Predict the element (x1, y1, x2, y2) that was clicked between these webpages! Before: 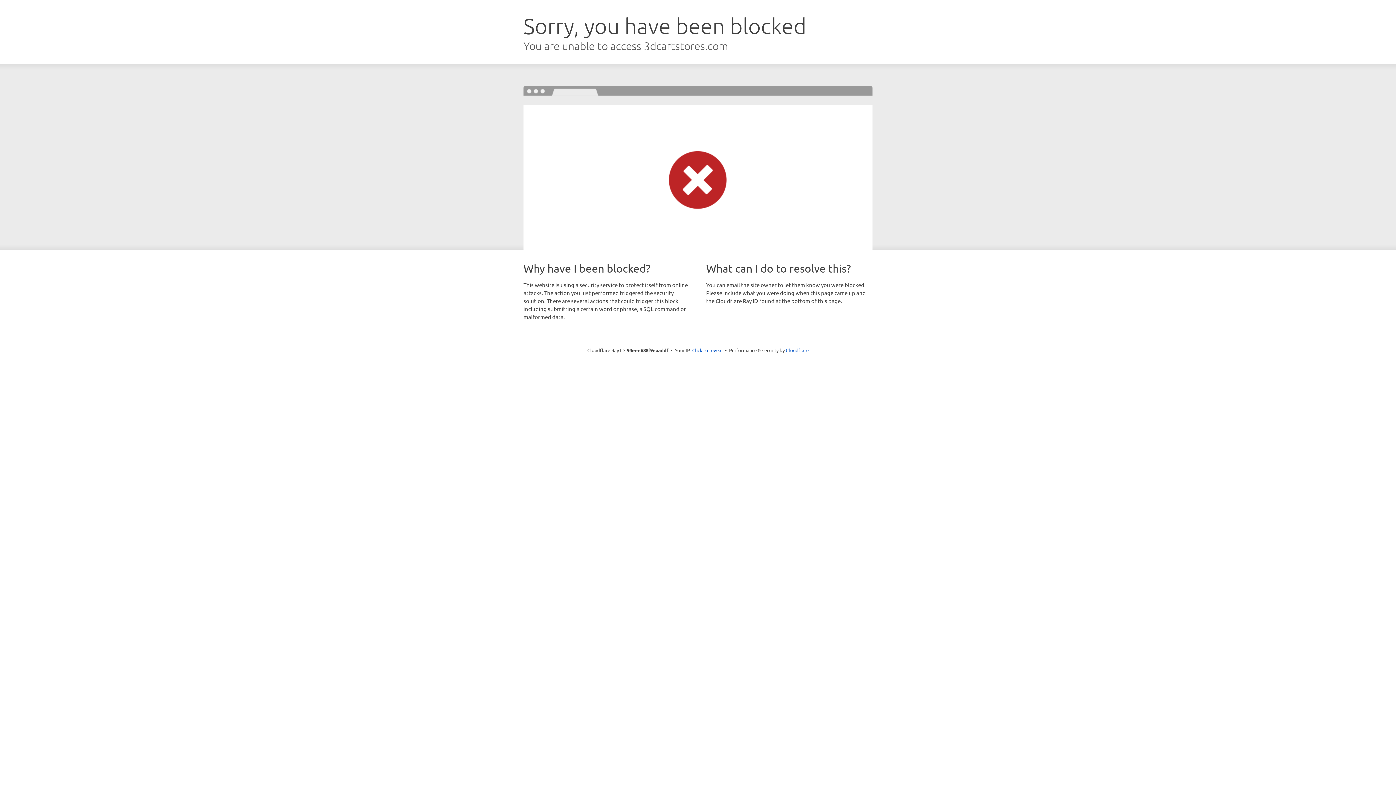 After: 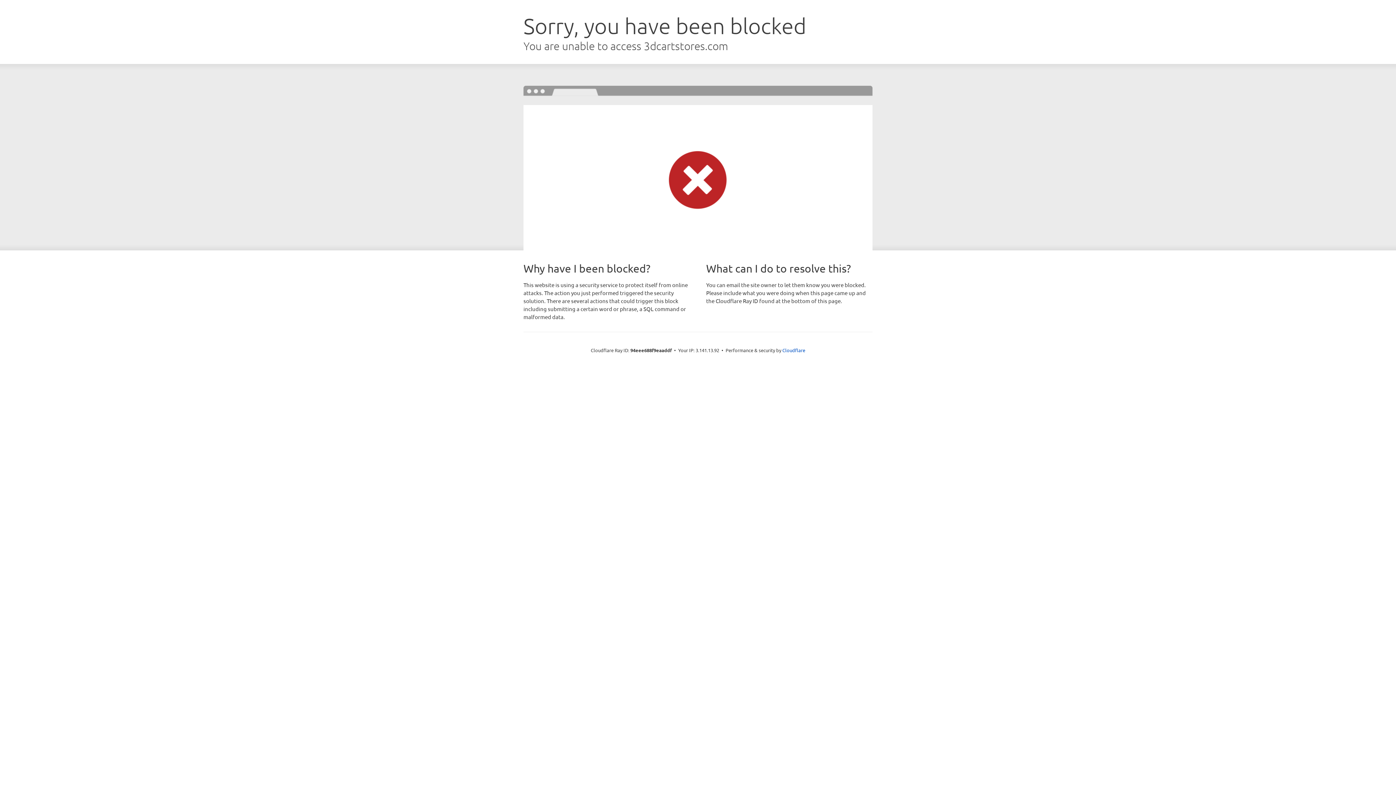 Action: label: Click to reveal bbox: (692, 346, 722, 353)